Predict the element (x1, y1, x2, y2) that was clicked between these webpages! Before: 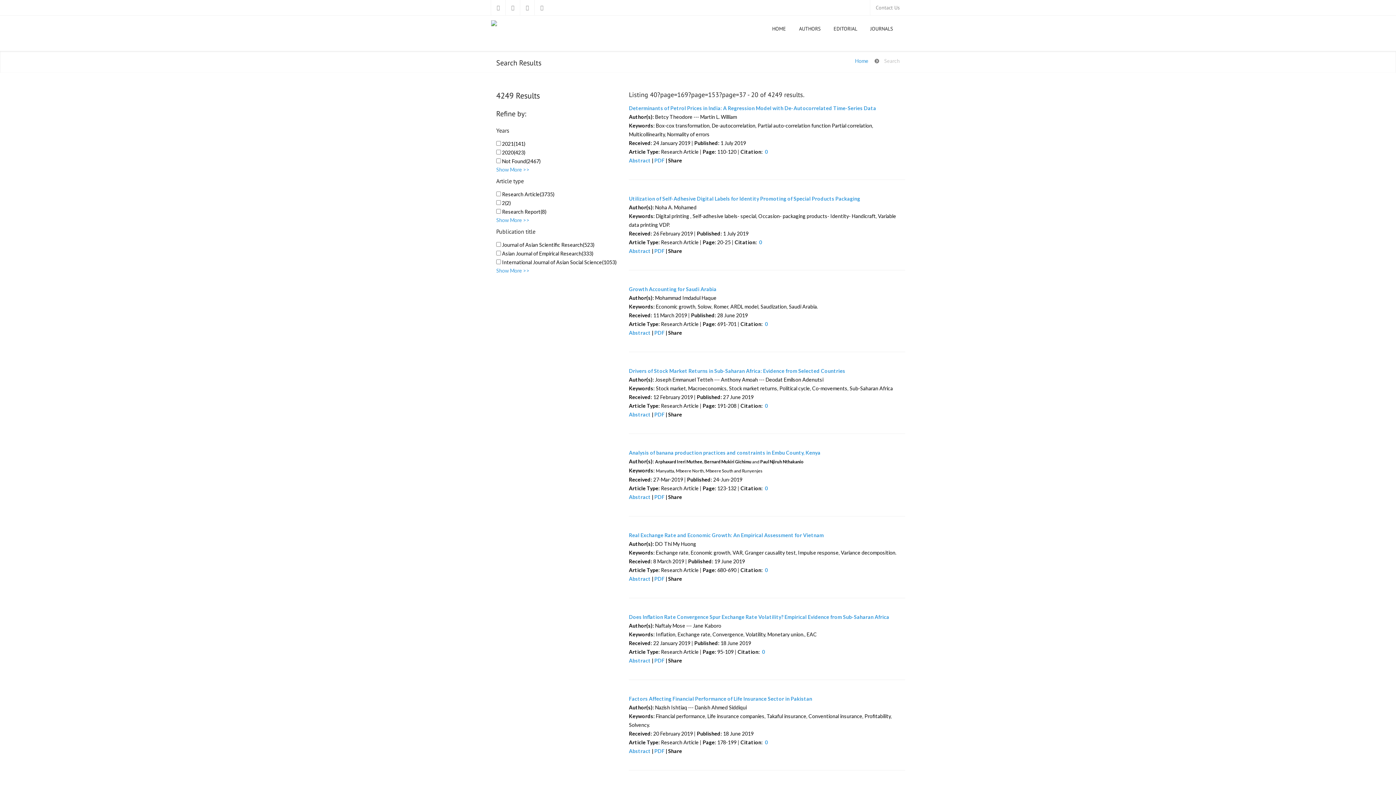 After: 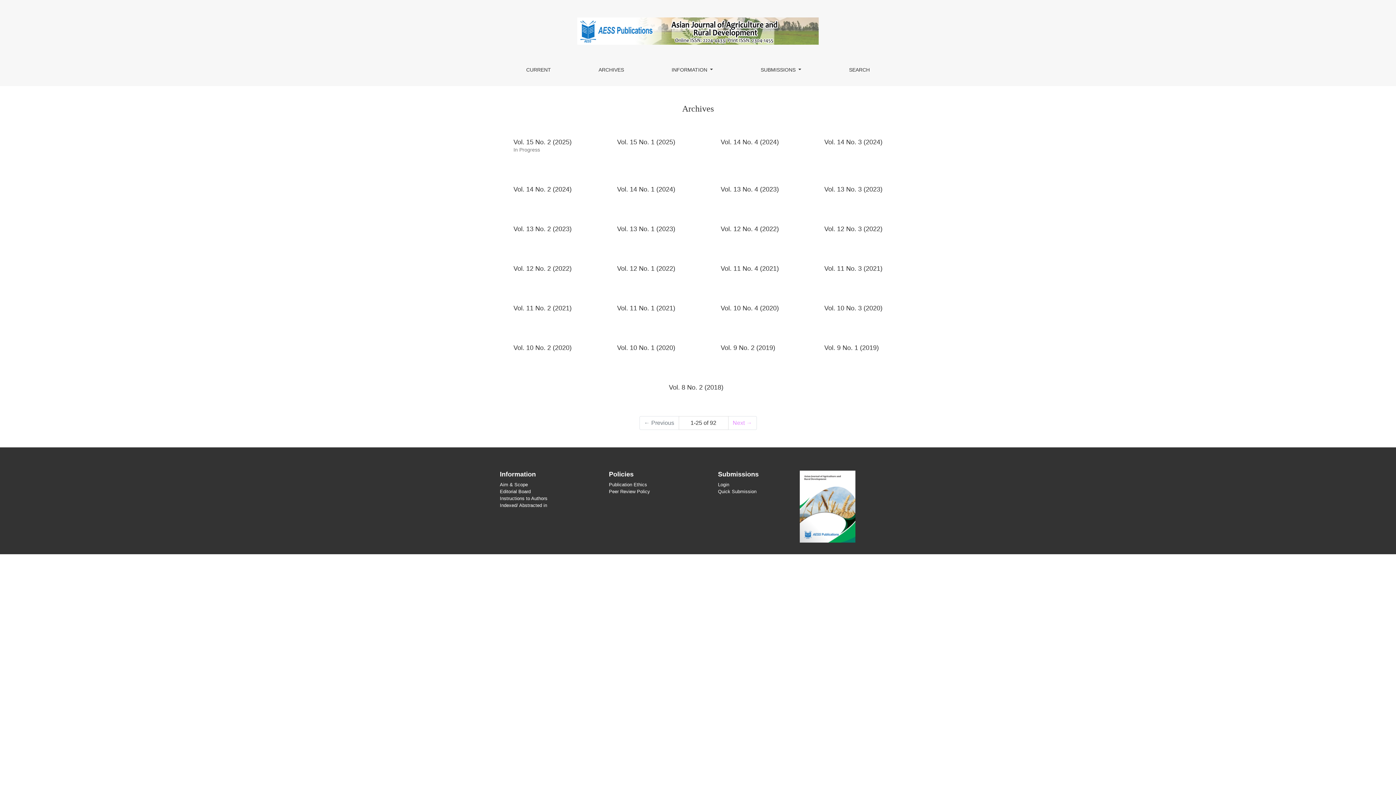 Action: label: Analysis of banana production practices and constraints in Embu County, Kenya bbox: (629, 449, 820, 456)